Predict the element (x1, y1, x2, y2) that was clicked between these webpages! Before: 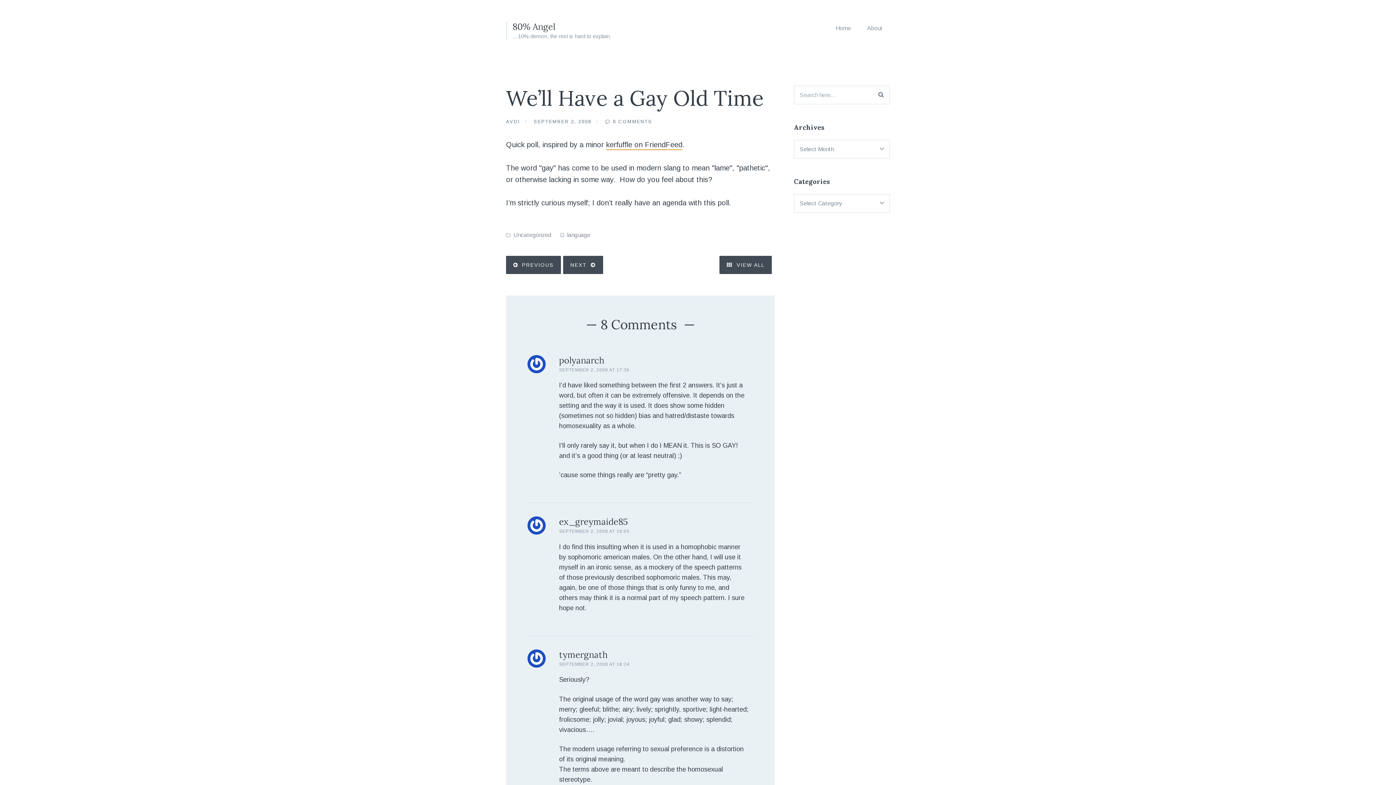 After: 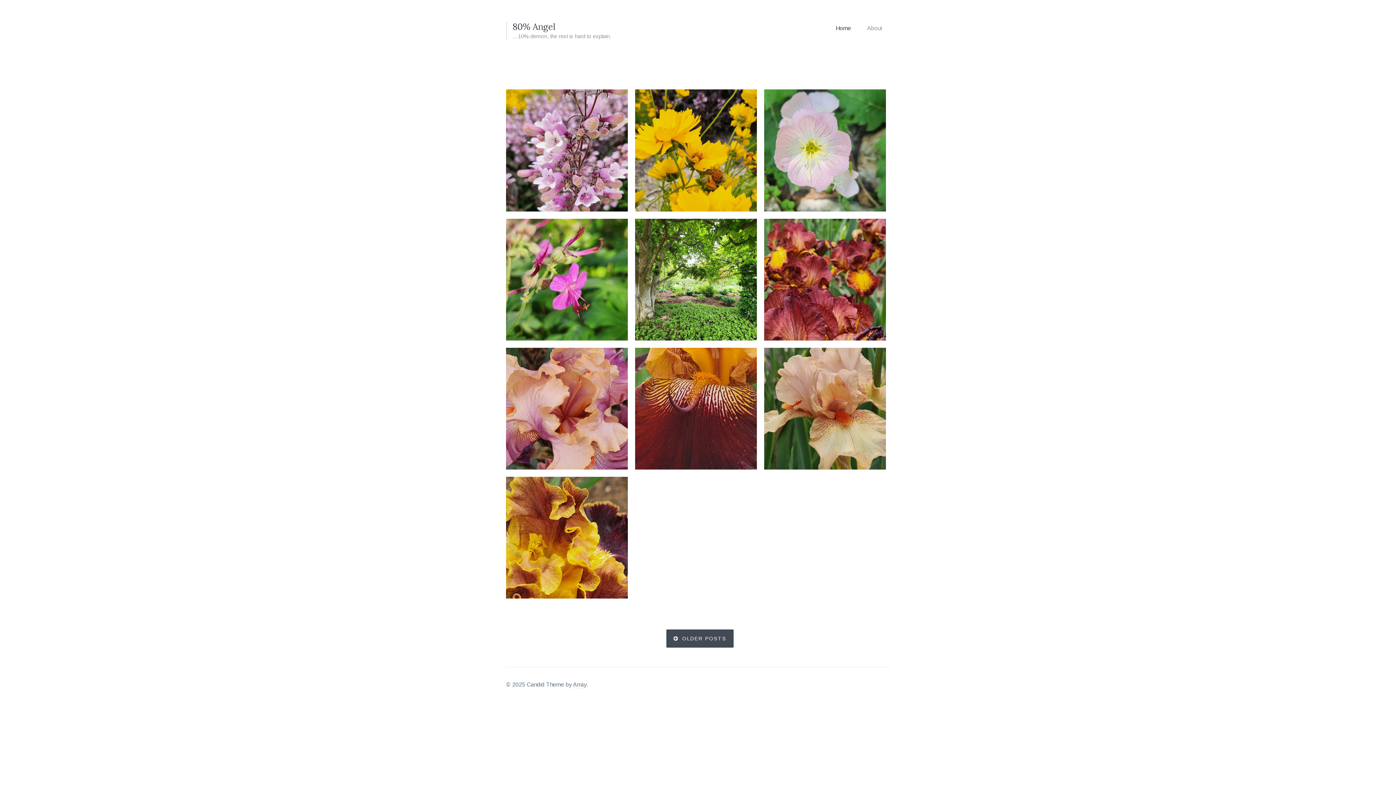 Action: label:  VIEW ALL bbox: (719, 255, 772, 274)